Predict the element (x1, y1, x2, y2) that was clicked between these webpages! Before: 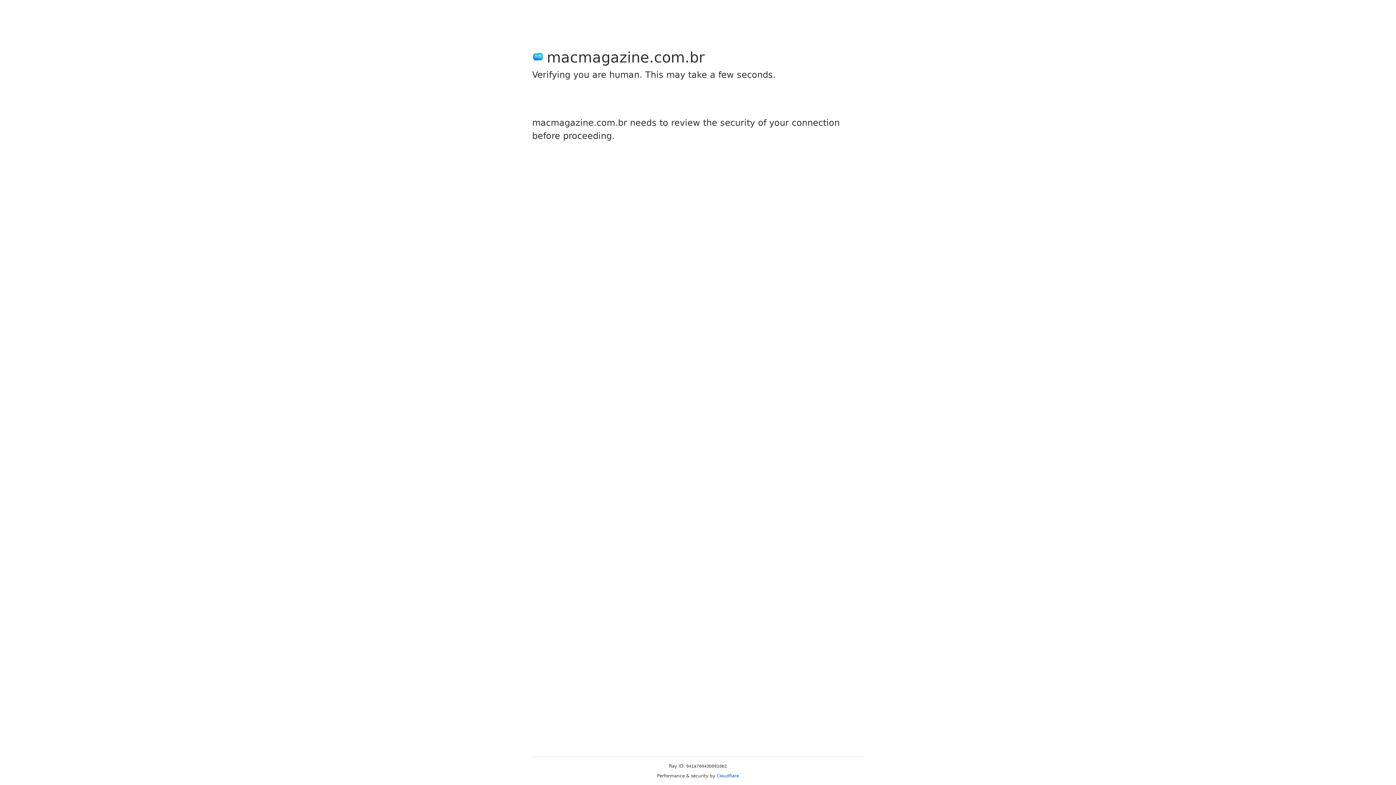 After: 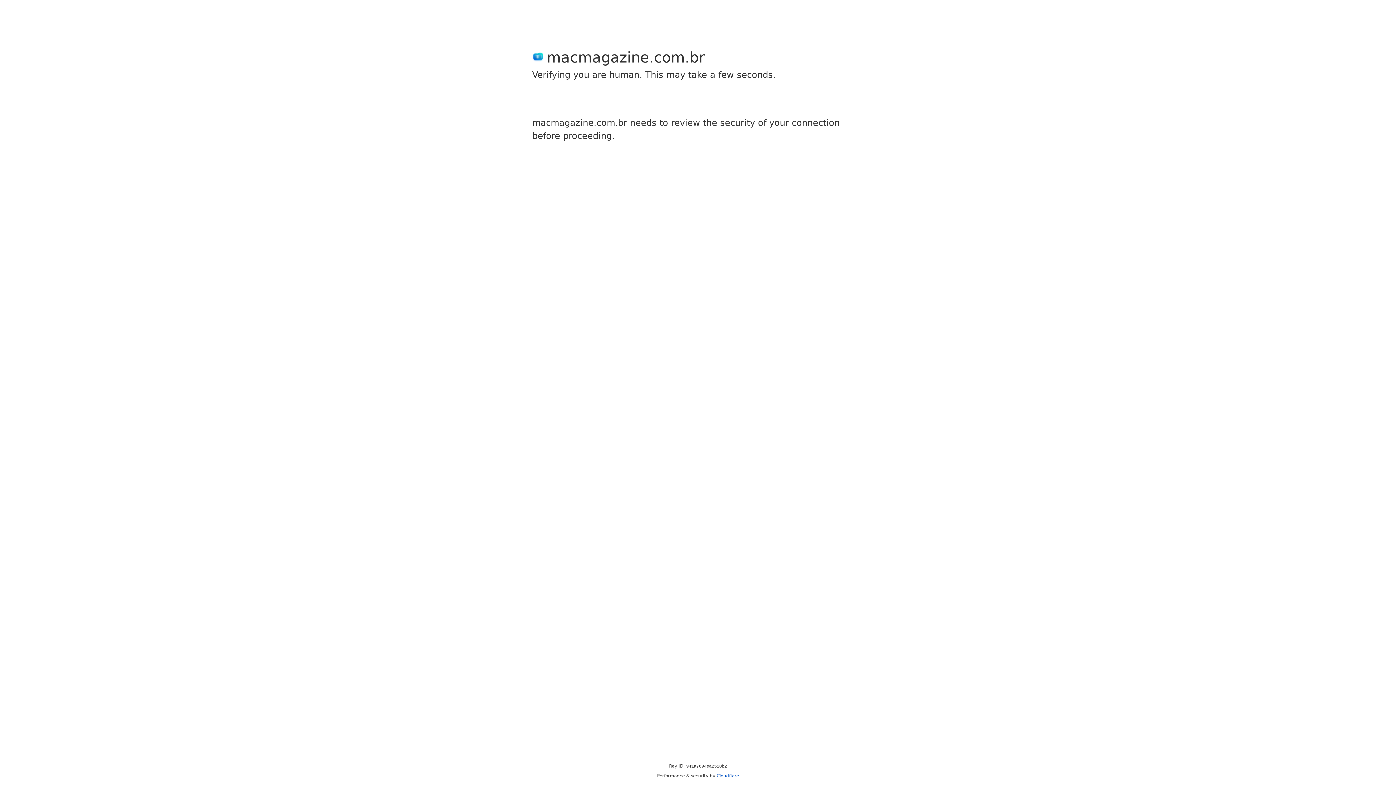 Action: bbox: (716, 773, 739, 778) label: Cloudflare